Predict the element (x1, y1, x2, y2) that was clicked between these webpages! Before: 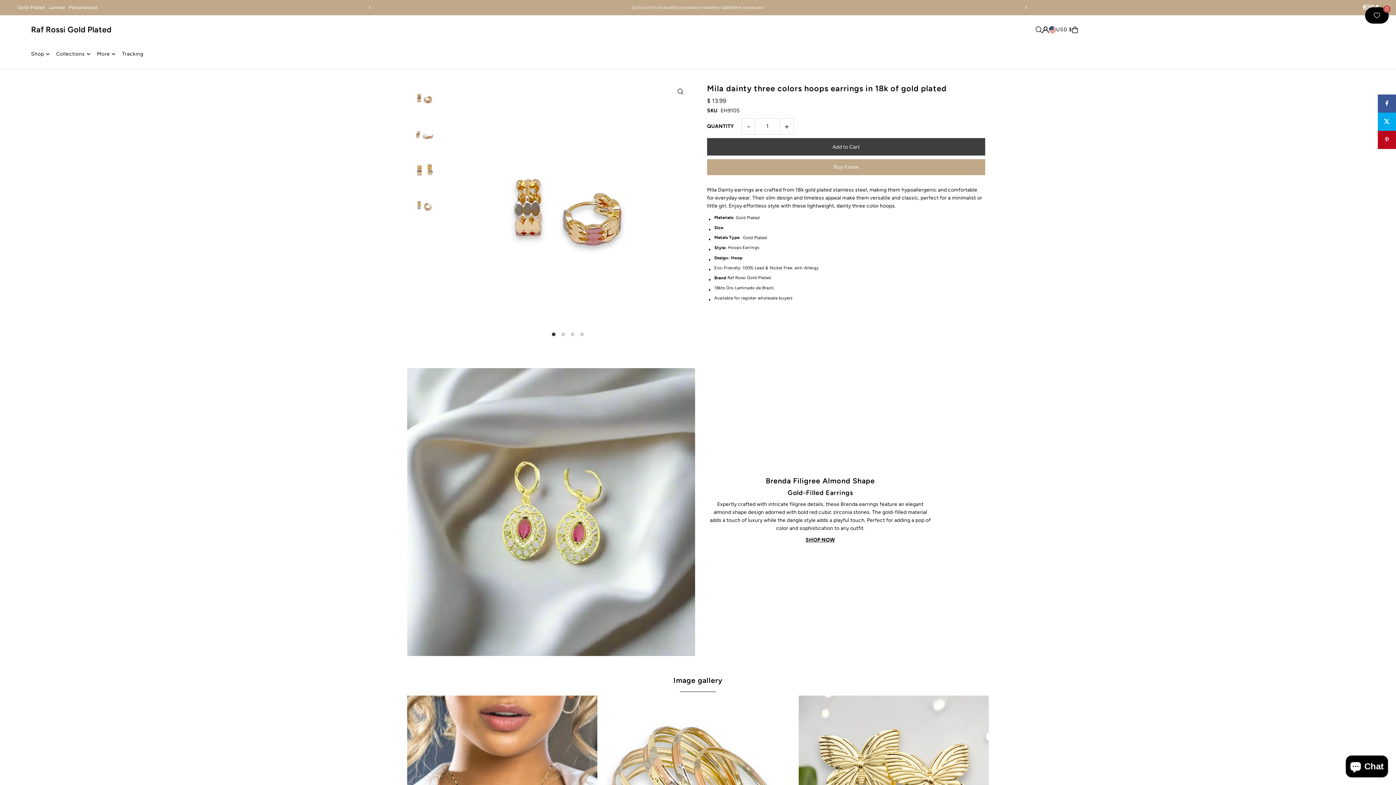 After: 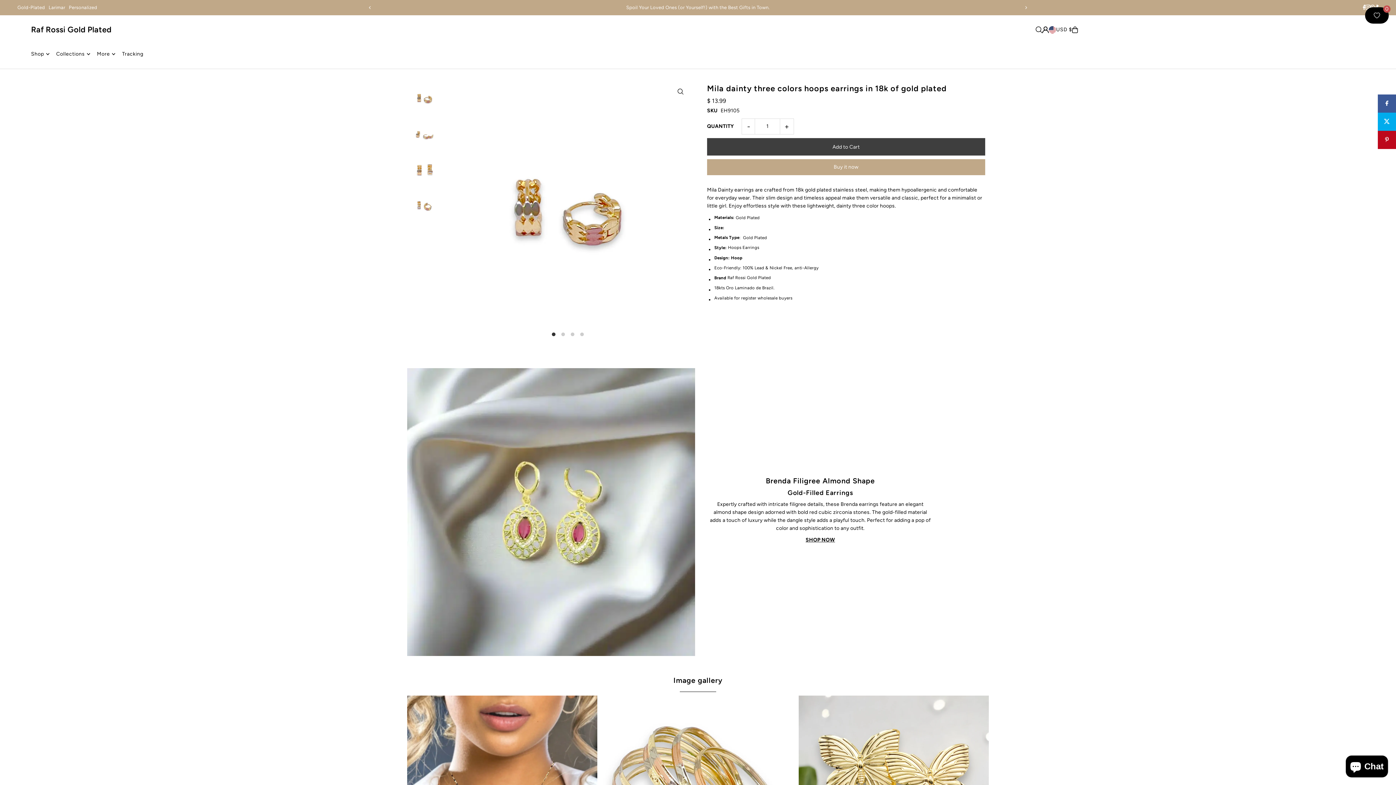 Action: label: Previous bbox: (366, 4, 373, 11)